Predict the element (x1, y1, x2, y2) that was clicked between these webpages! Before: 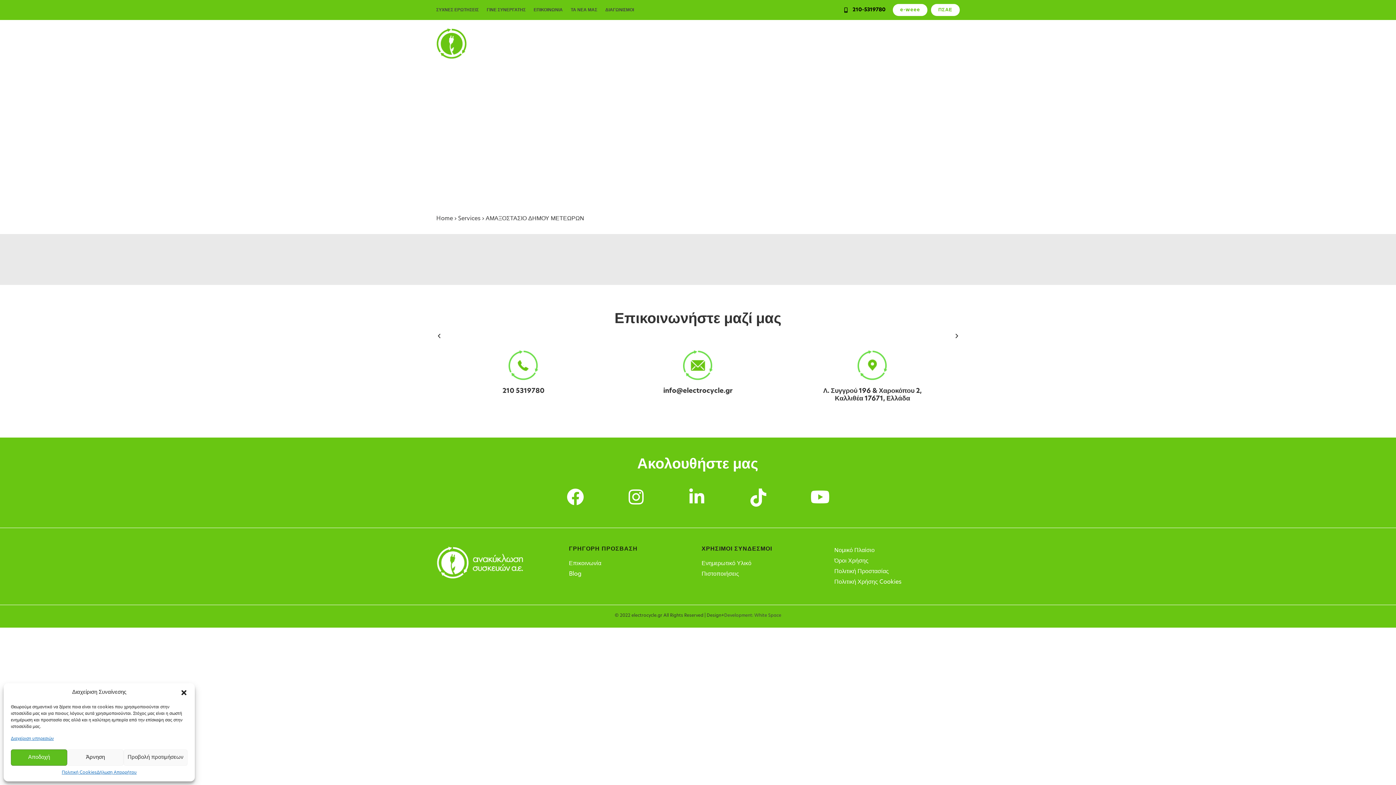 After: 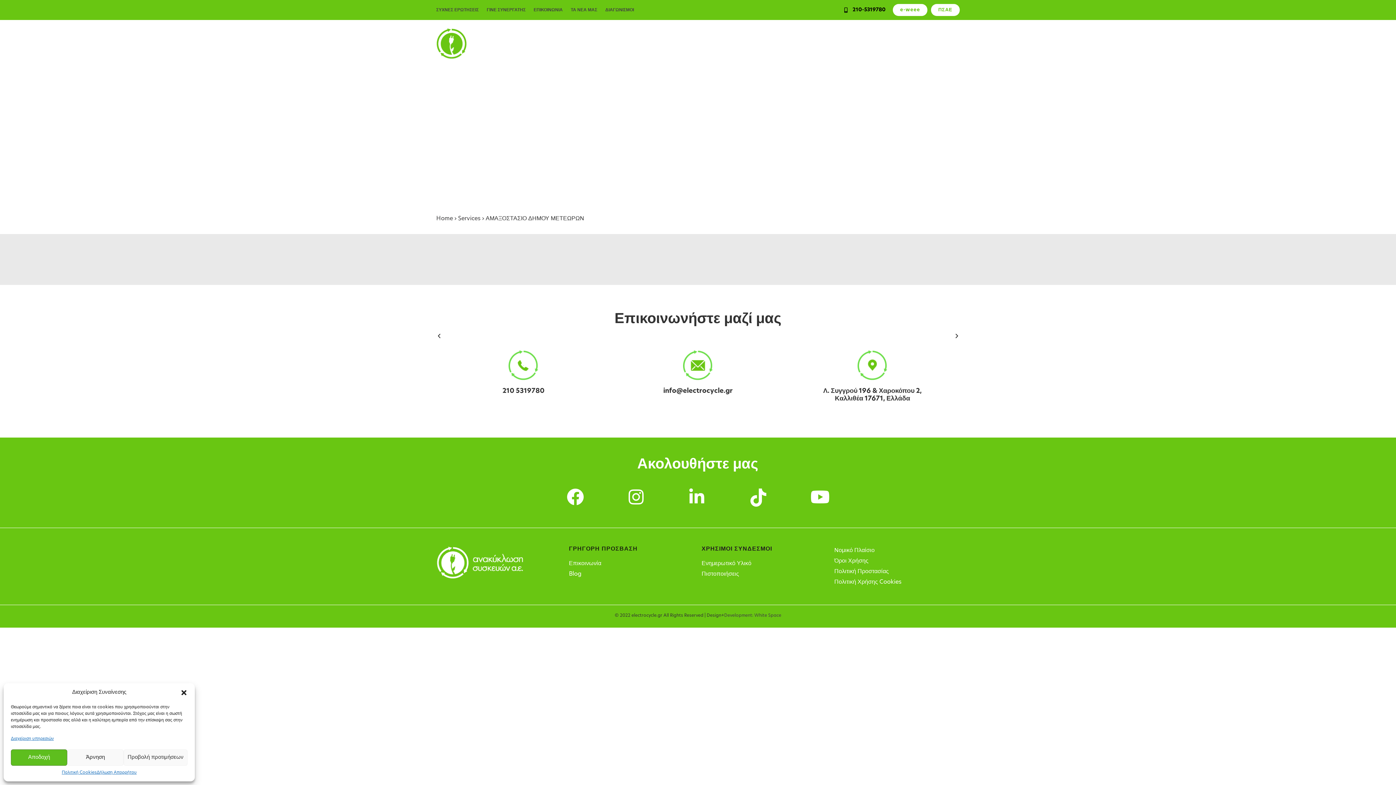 Action: bbox: (724, 613, 752, 618) label: Development